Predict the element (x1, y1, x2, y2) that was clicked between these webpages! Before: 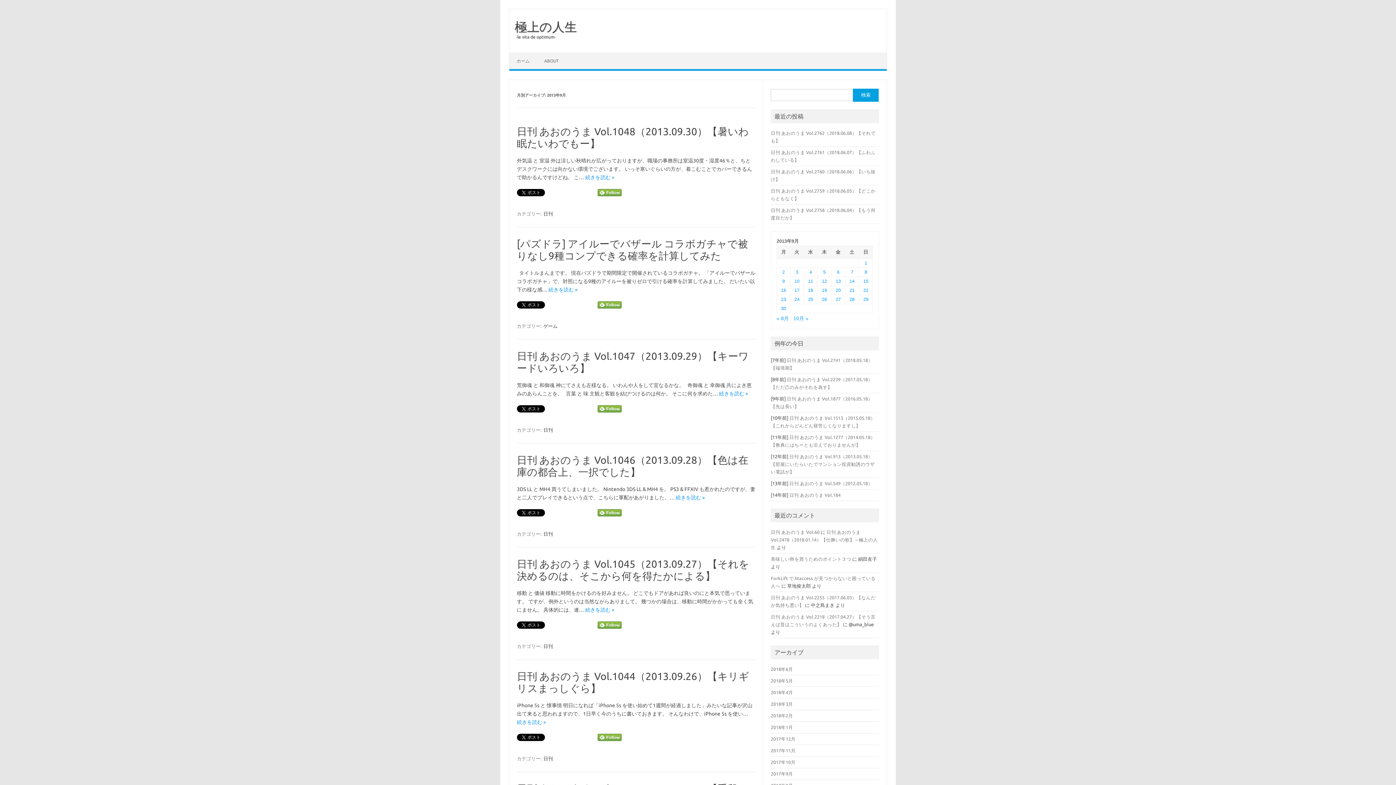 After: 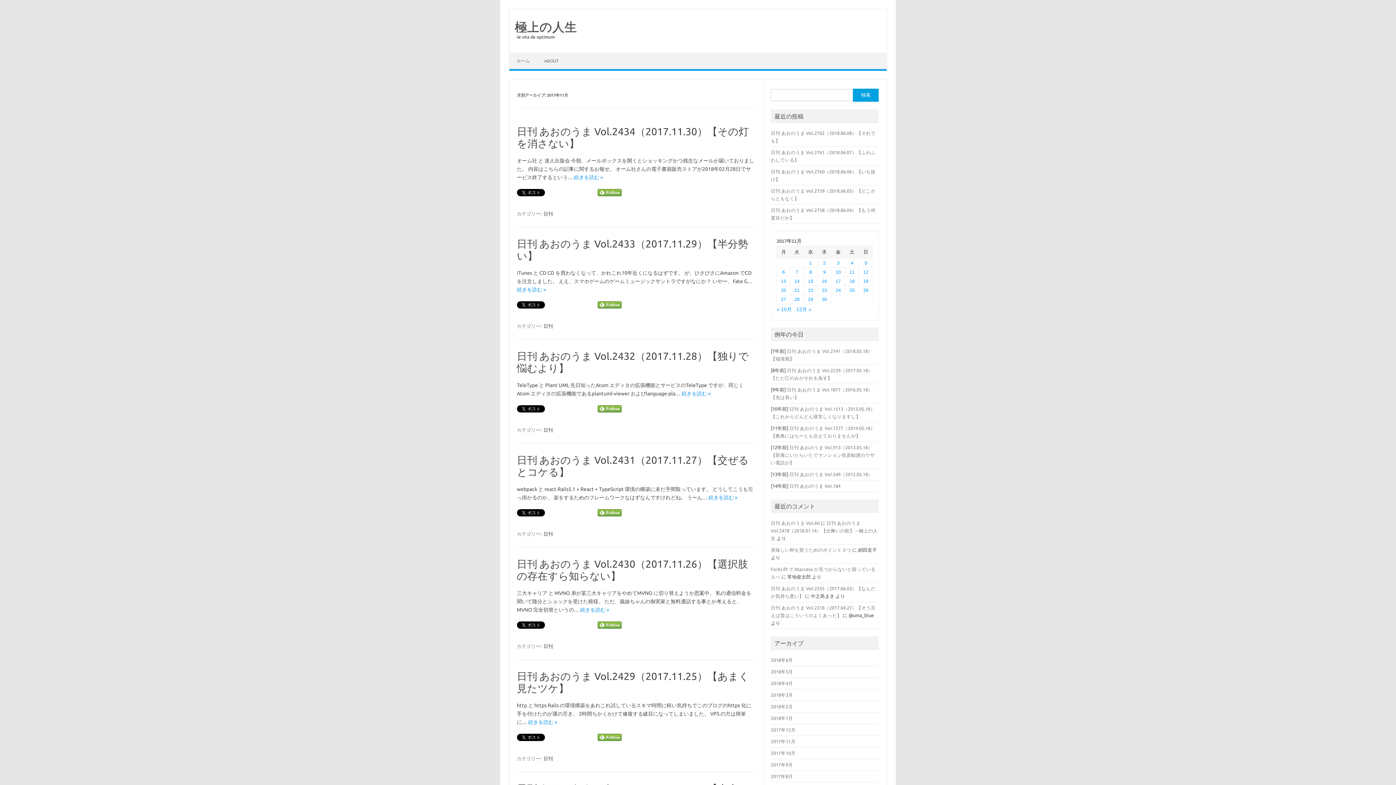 Action: label: 2017年11月 bbox: (771, 748, 795, 753)